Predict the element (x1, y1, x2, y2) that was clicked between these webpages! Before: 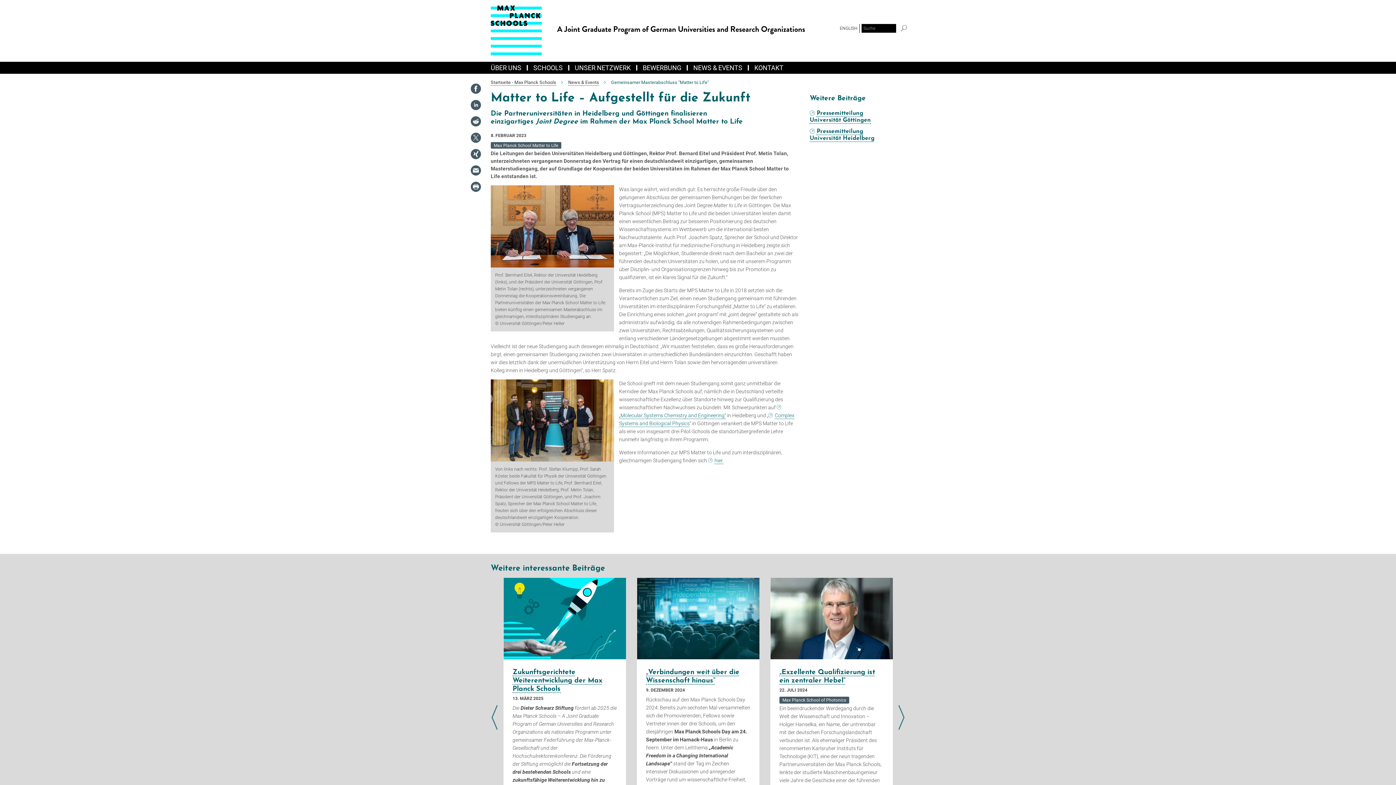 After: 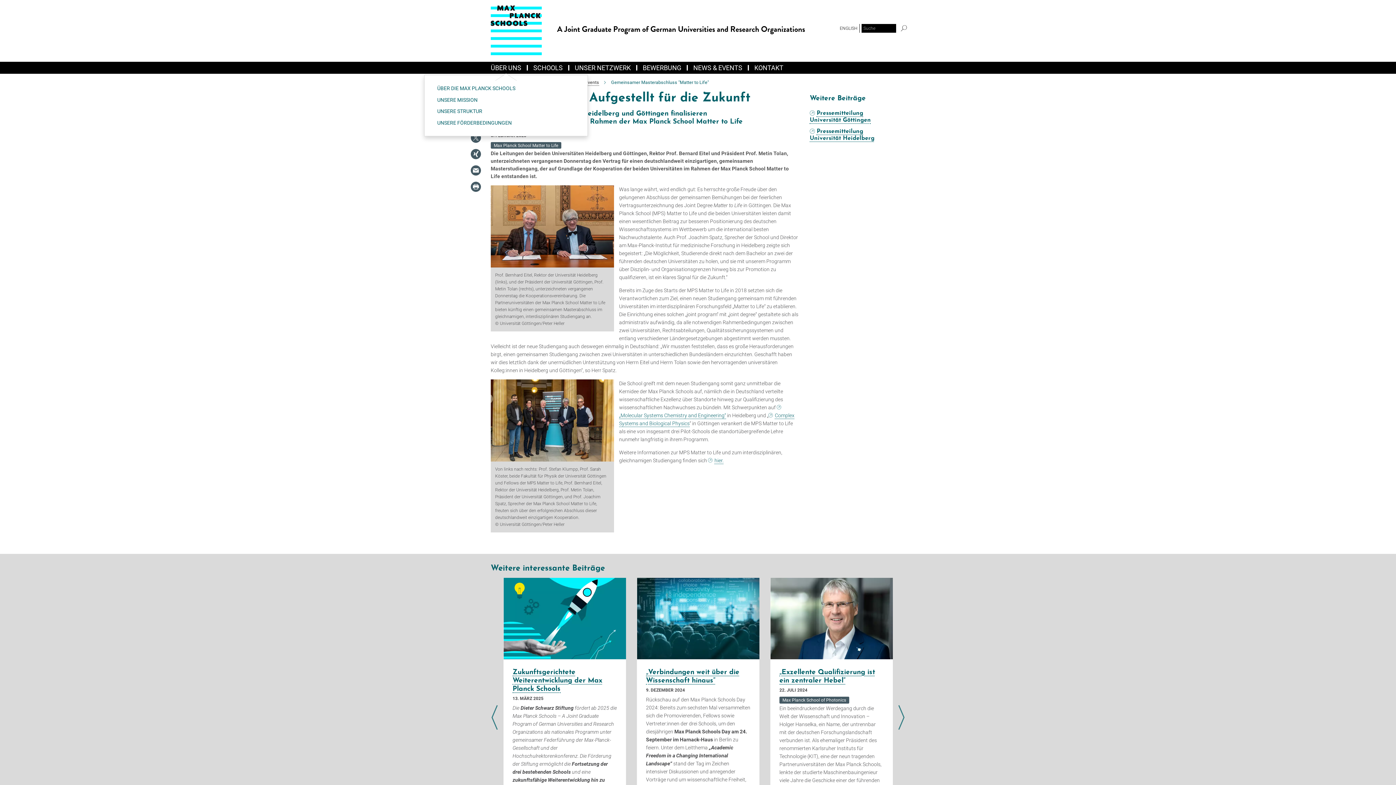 Action: label: ÜBER UNS bbox: (485, 65, 526, 70)